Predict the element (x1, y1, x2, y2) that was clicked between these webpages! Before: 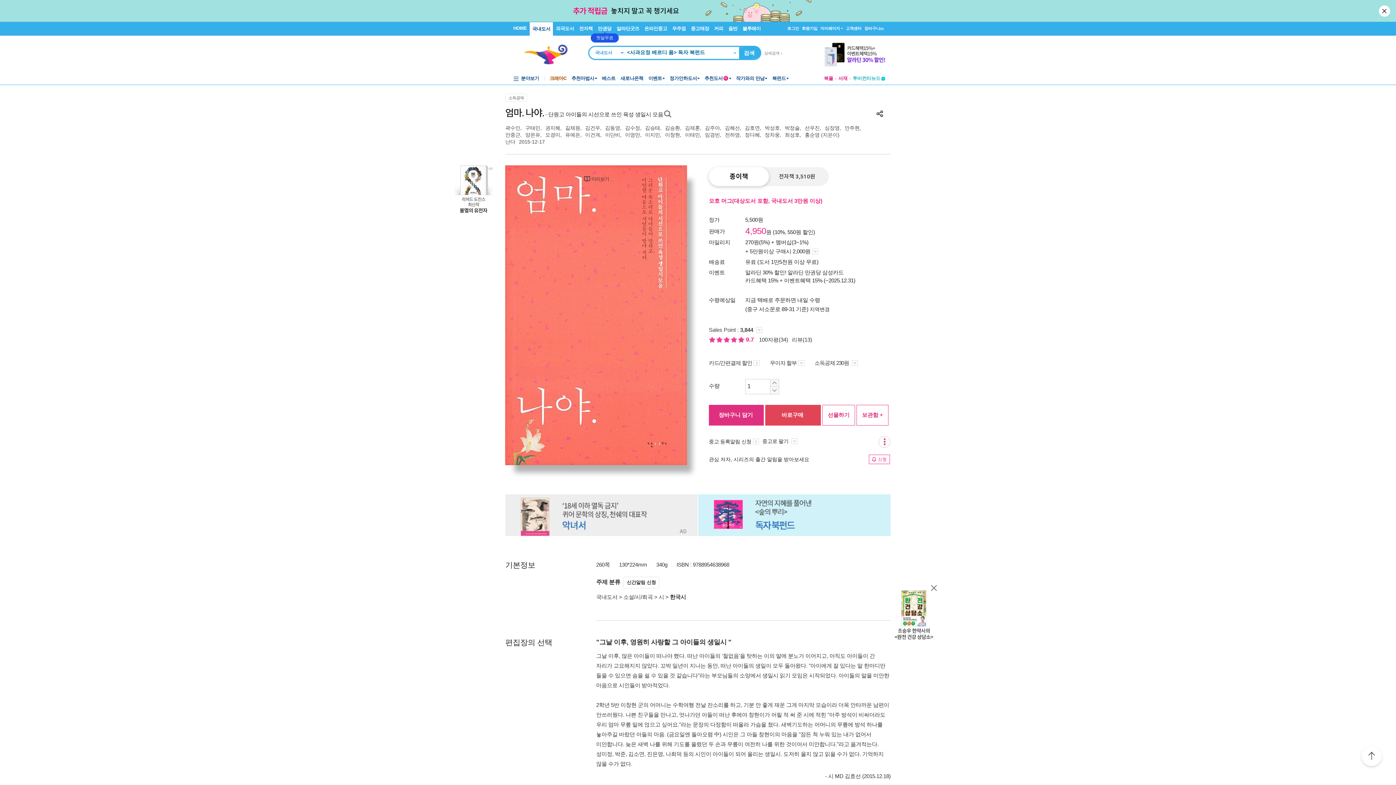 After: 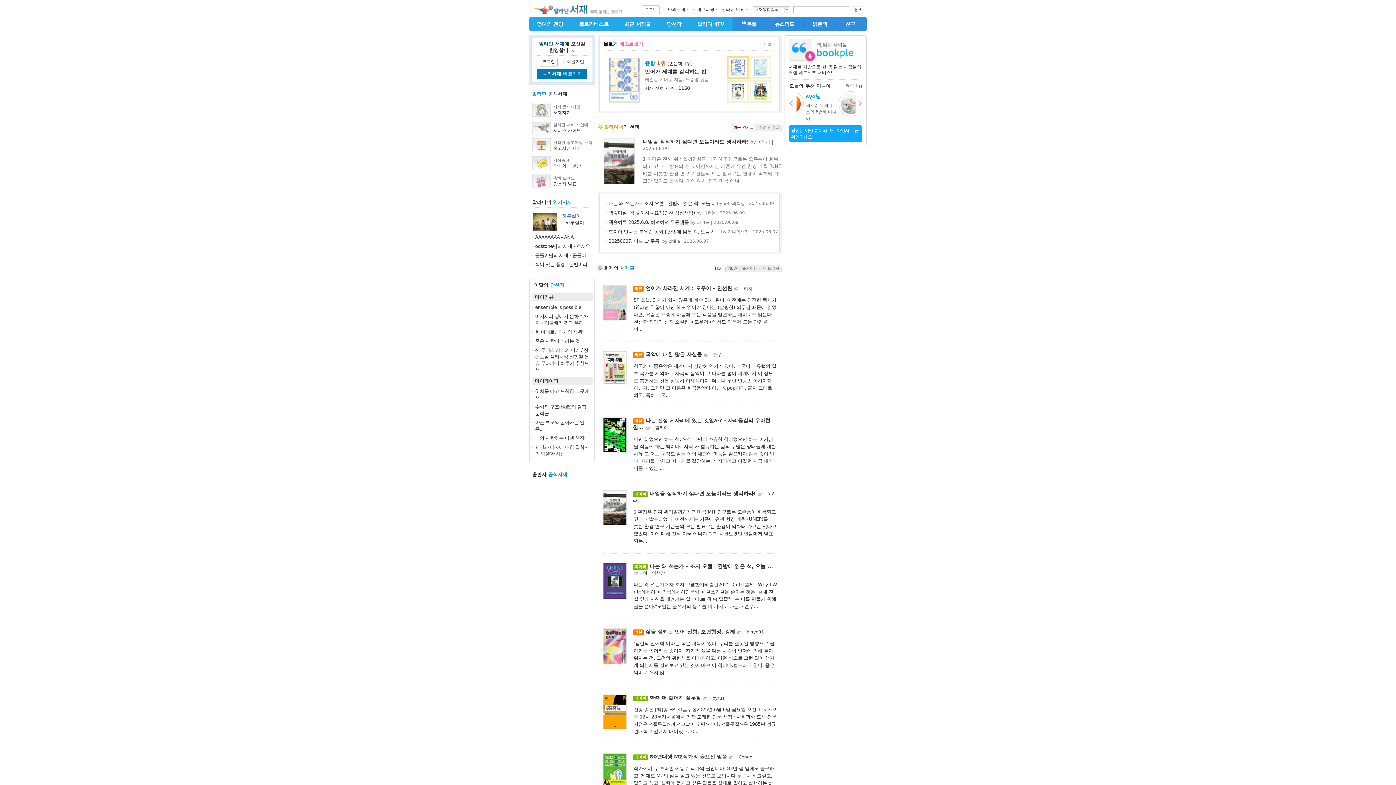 Action: label: 서재 bbox: (835, 73, 849, 84)